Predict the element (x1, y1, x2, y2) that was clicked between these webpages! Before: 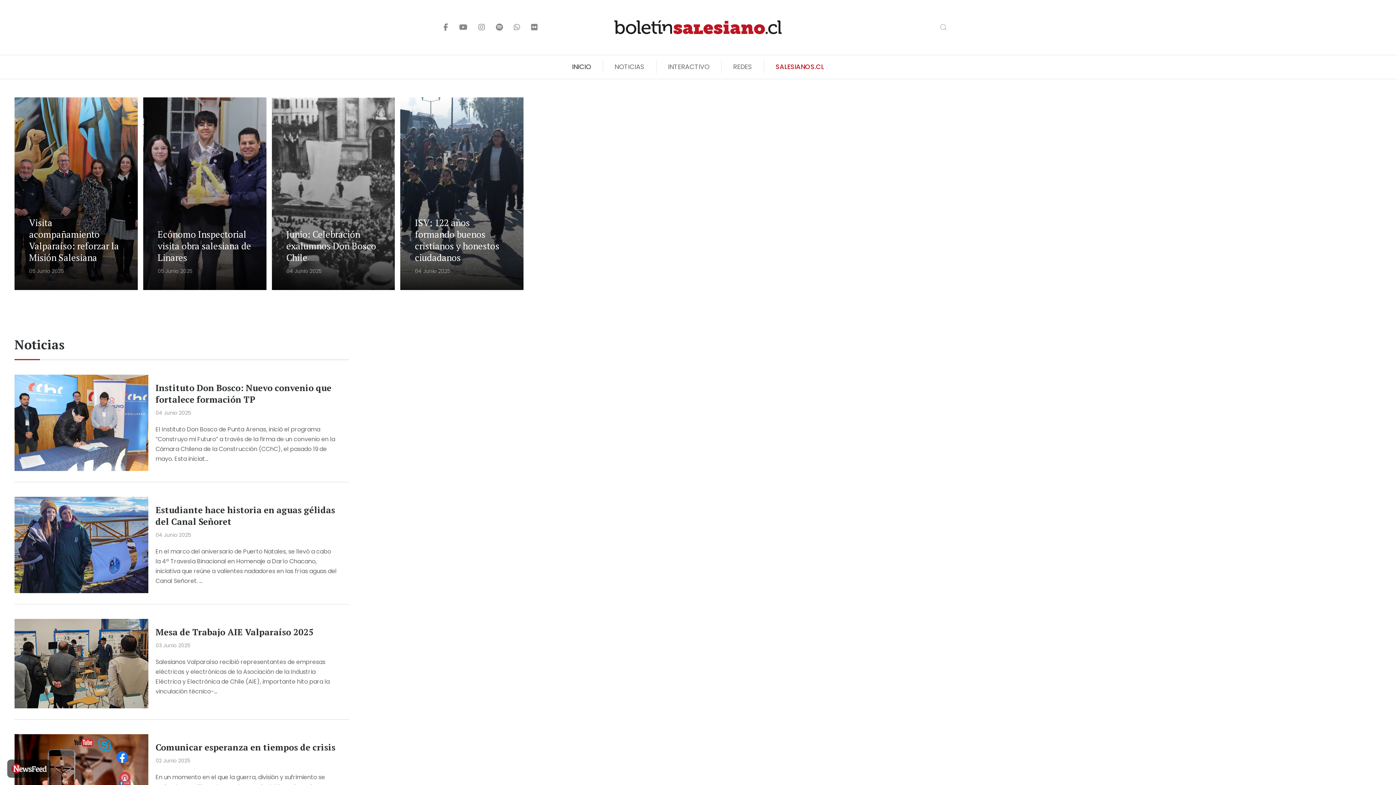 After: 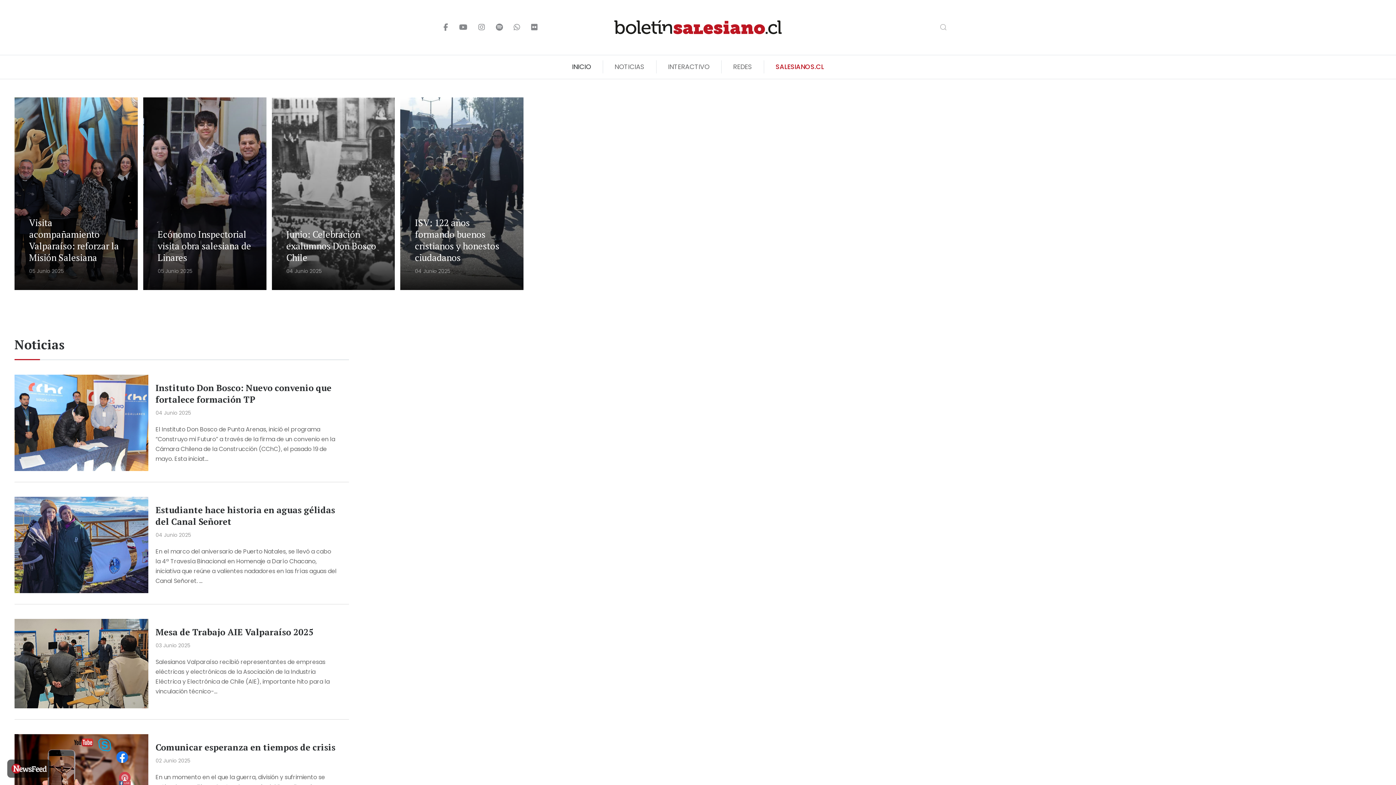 Action: label: INICIO bbox: (560, 60, 602, 73)